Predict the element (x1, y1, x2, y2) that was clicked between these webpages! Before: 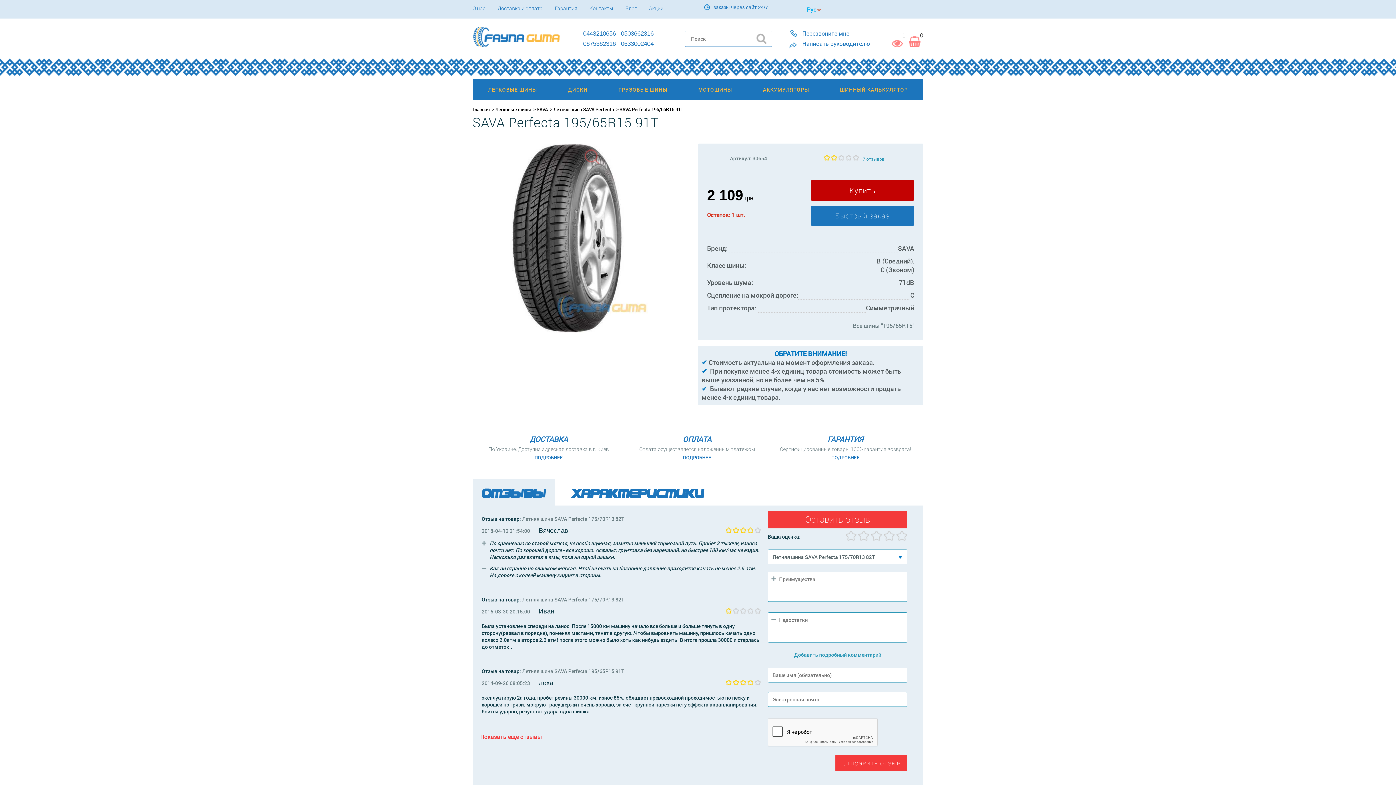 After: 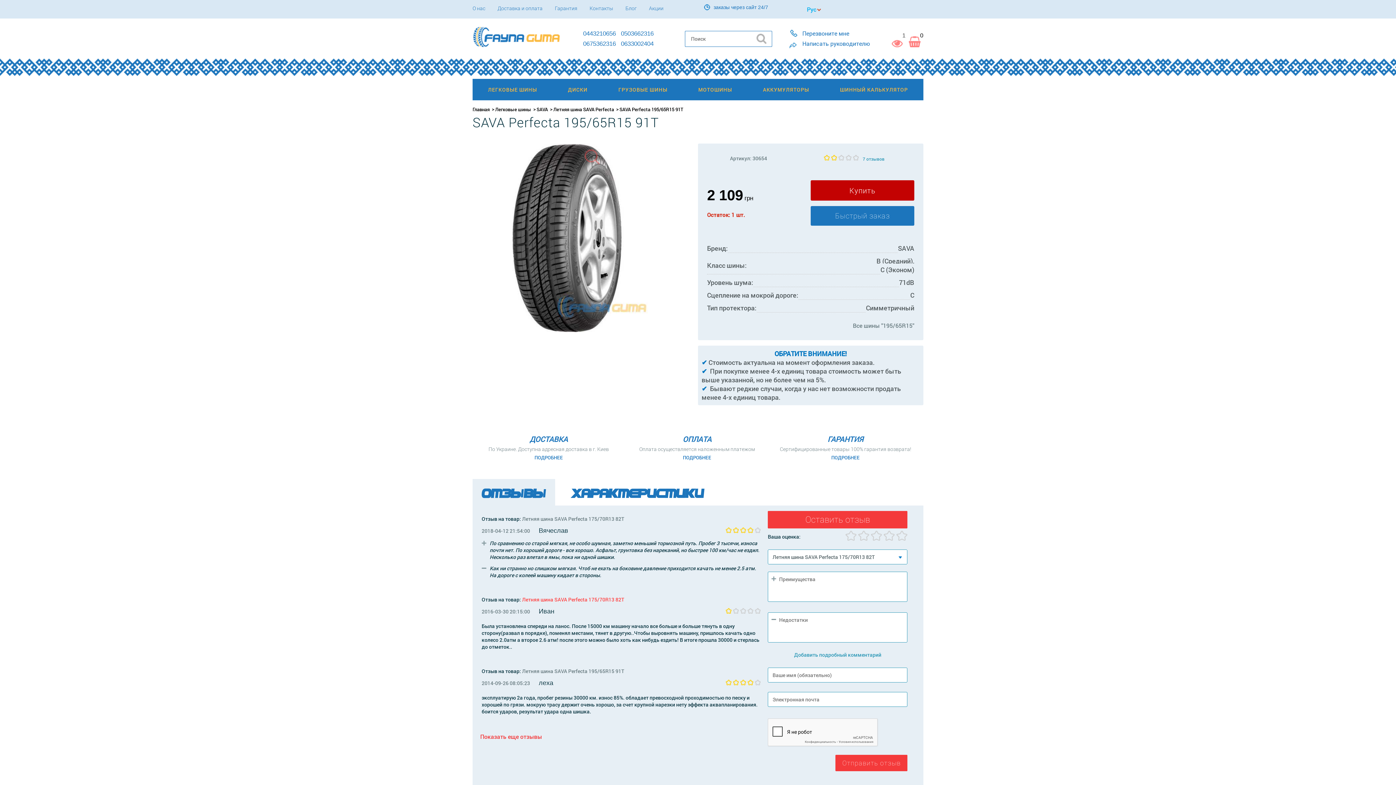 Action: bbox: (522, 596, 624, 603) label: Летняя шина SAVA Perfecta 175/70R13 82T